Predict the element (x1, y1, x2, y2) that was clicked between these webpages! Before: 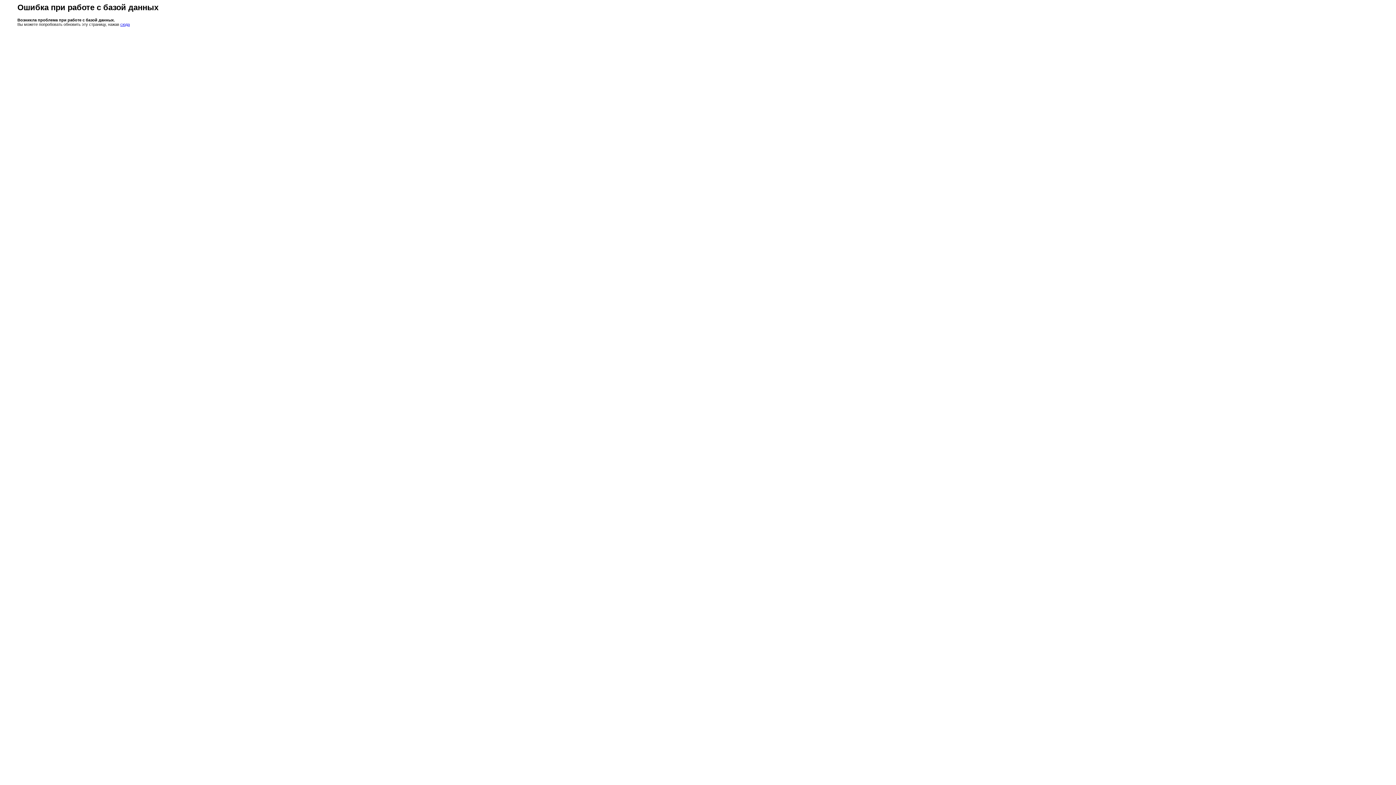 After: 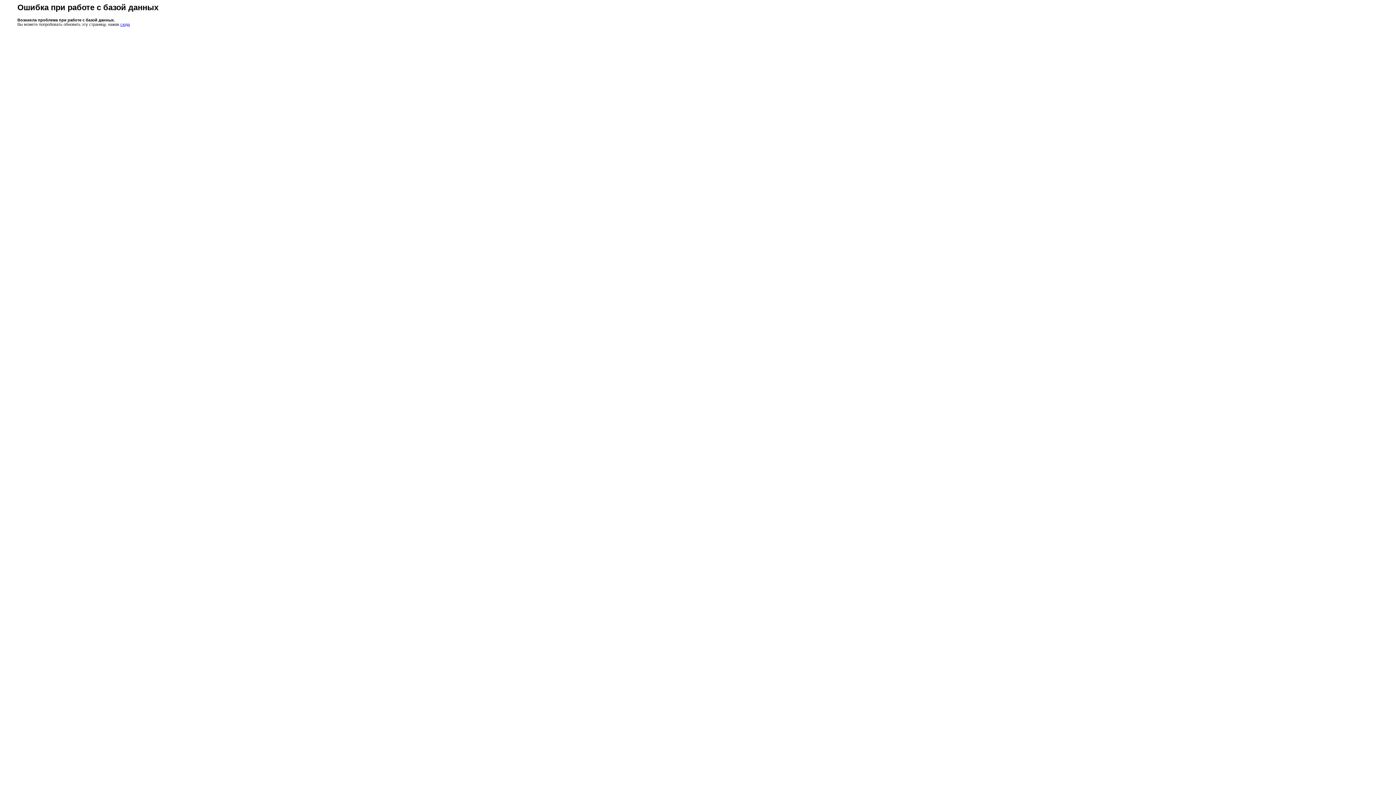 Action: bbox: (120, 22, 129, 26) label: сюда